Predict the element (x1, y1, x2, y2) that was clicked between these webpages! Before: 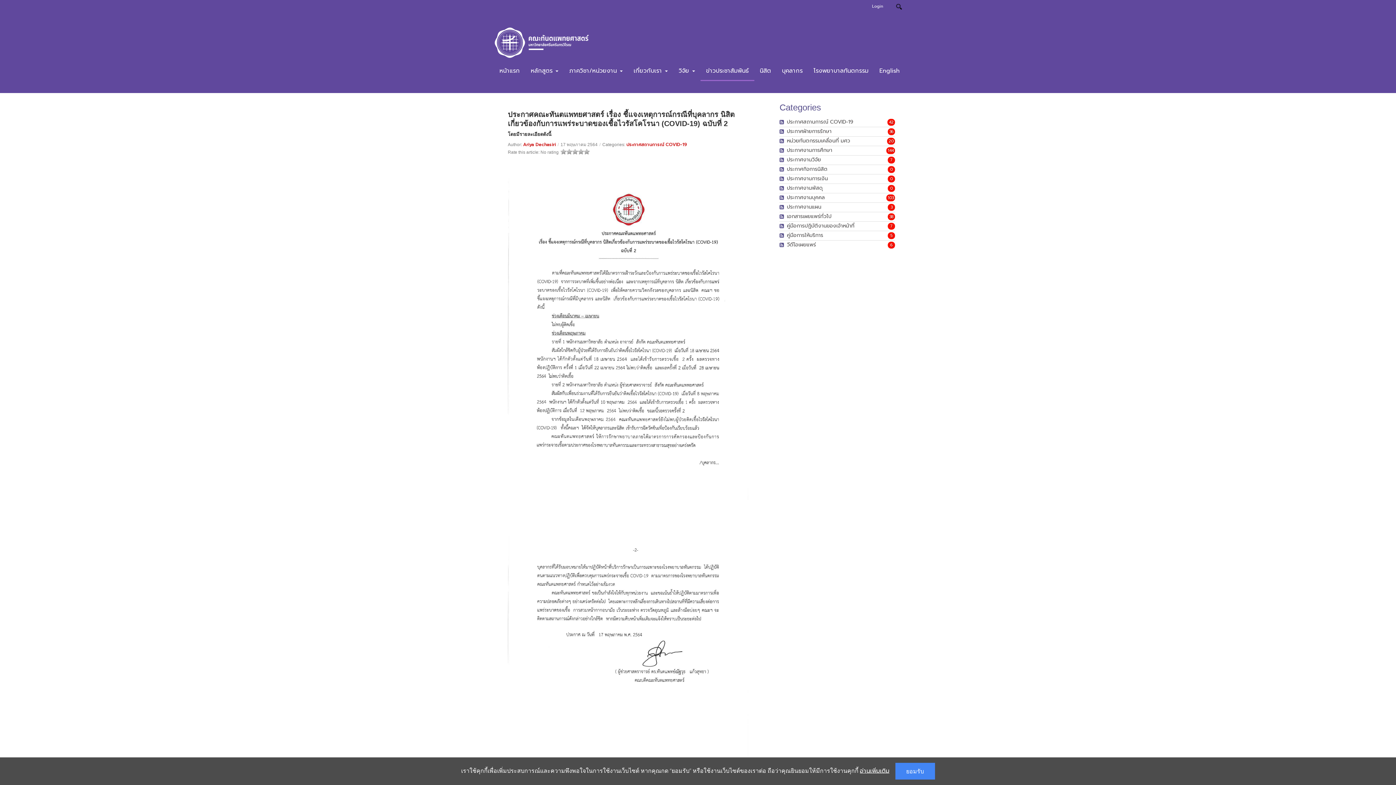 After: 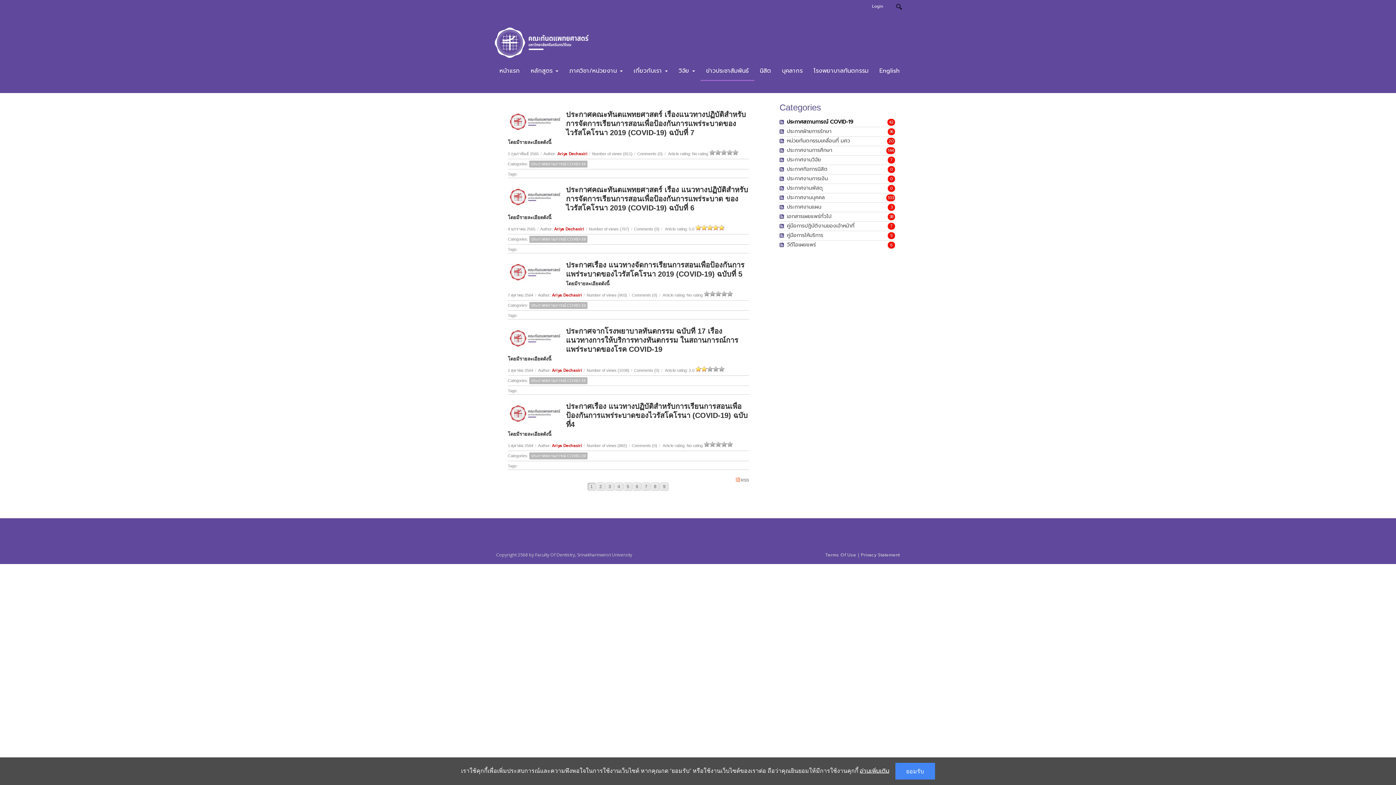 Action: bbox: (626, 141, 687, 147) label: ประกาศสถานการณ์ COVID-19